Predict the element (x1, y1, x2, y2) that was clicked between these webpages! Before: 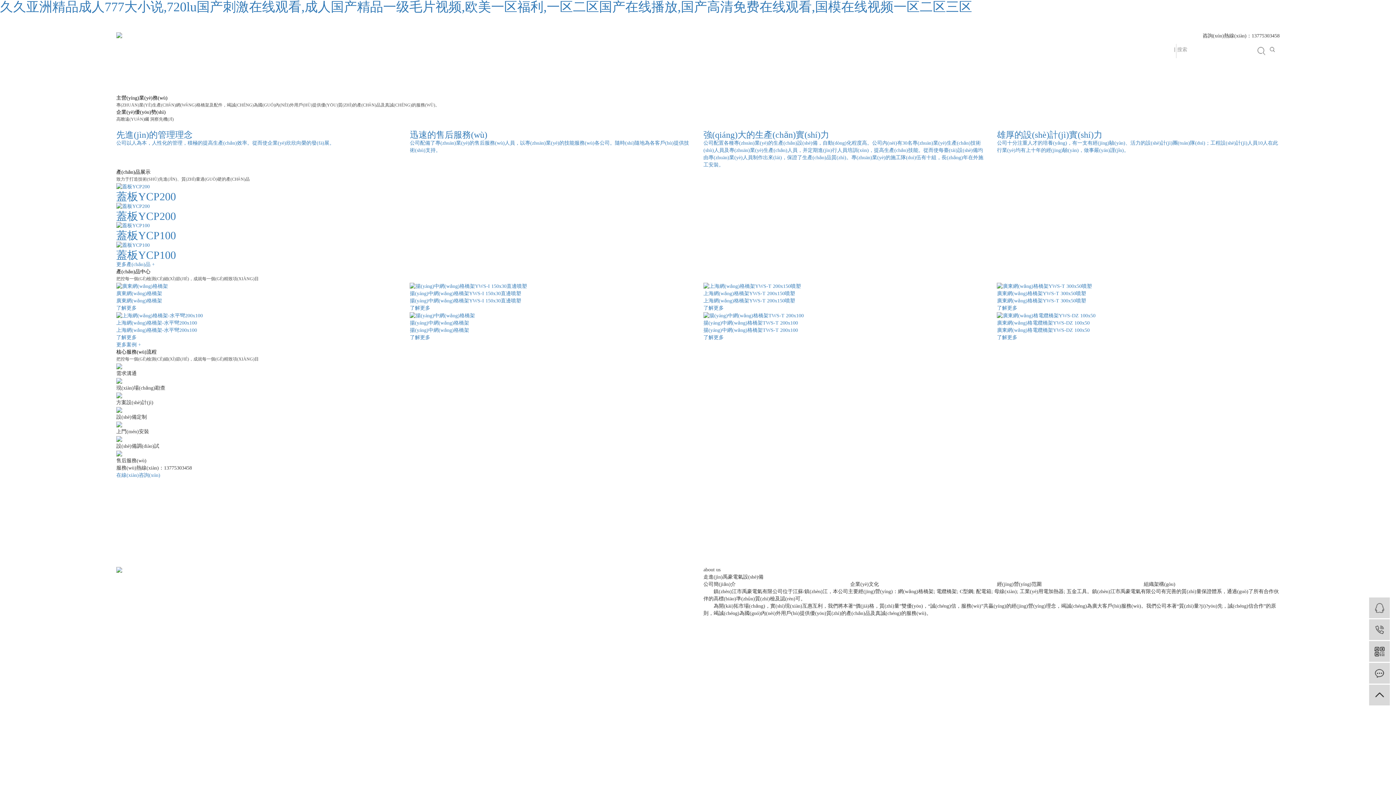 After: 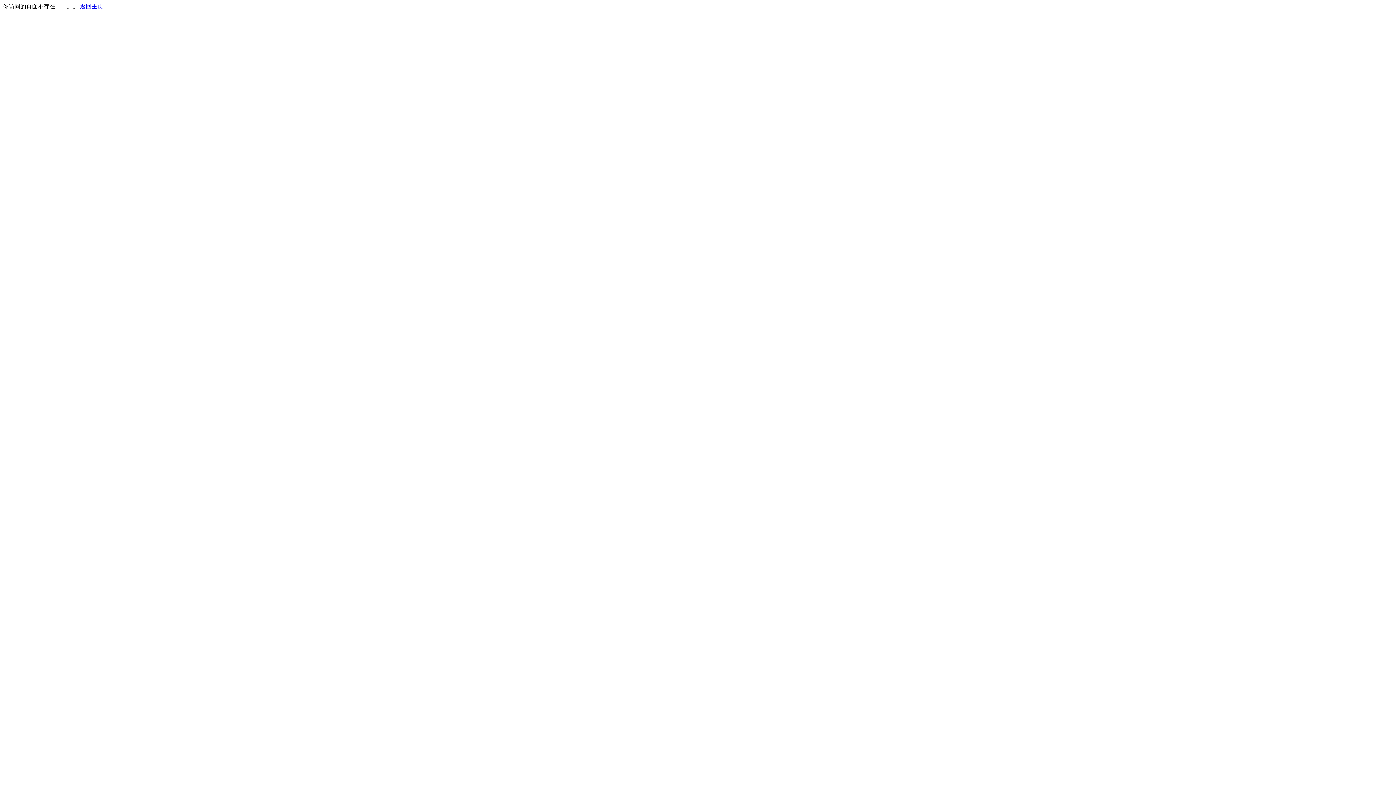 Action: label: 更多案例 + bbox: (116, 342, 141, 347)